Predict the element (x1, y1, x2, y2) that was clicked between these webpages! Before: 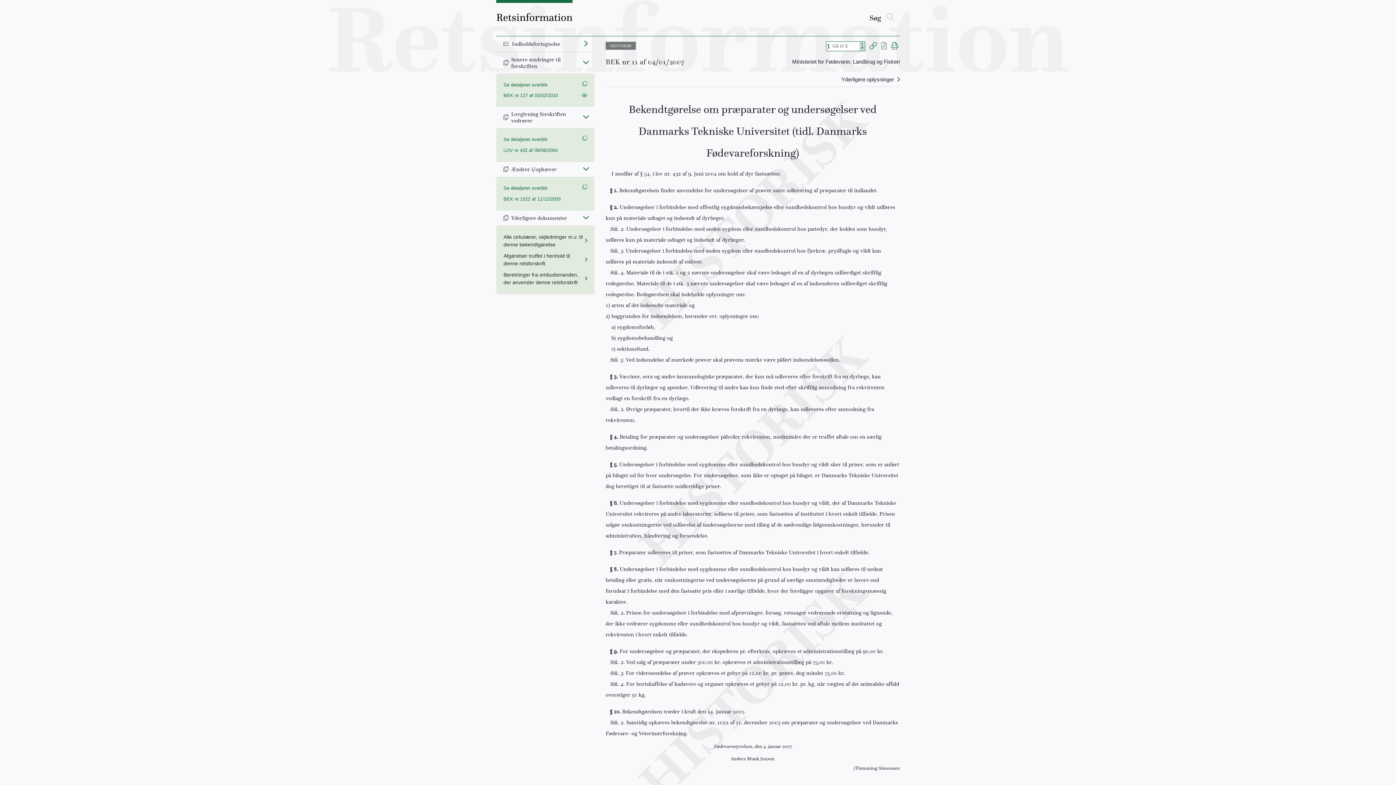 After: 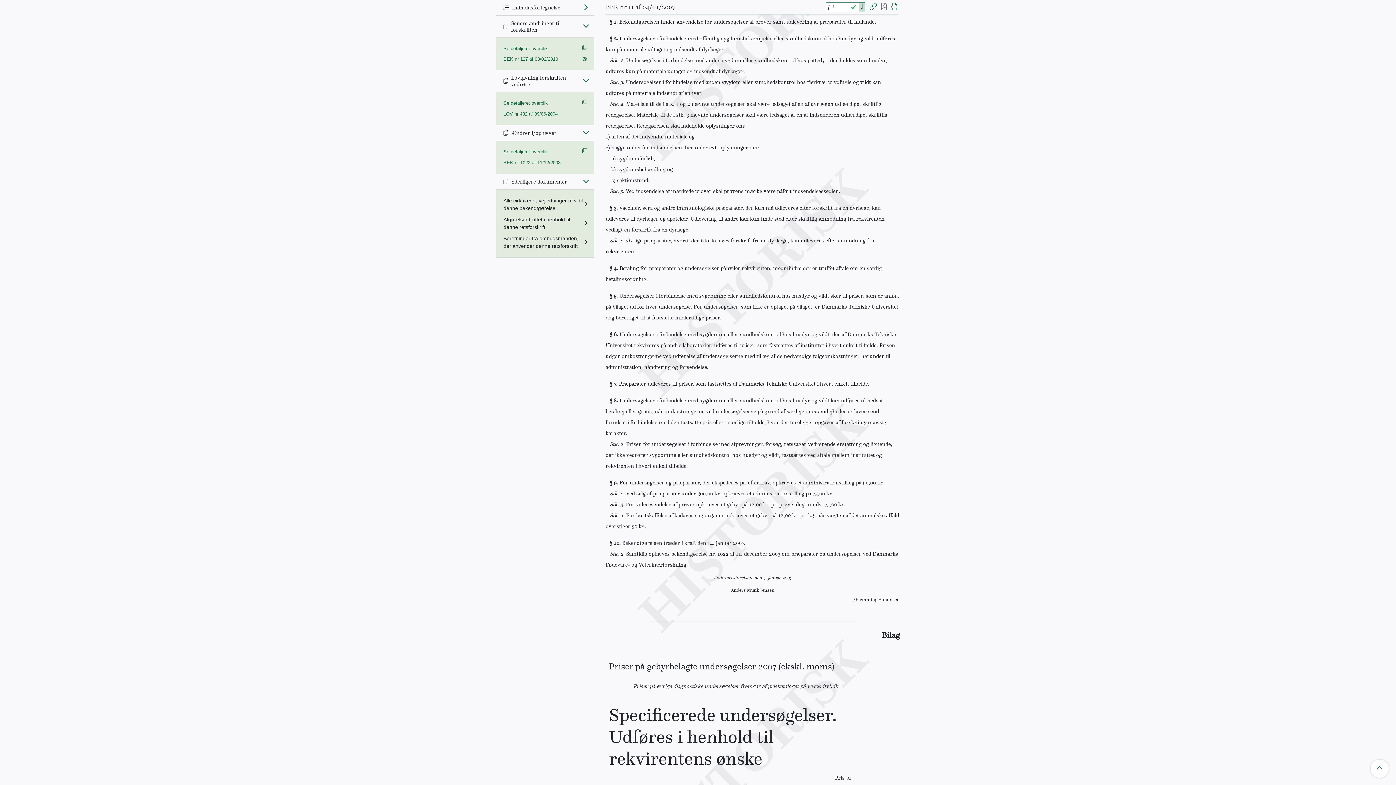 Action: label: Search bbox: (859, 41, 865, 50)